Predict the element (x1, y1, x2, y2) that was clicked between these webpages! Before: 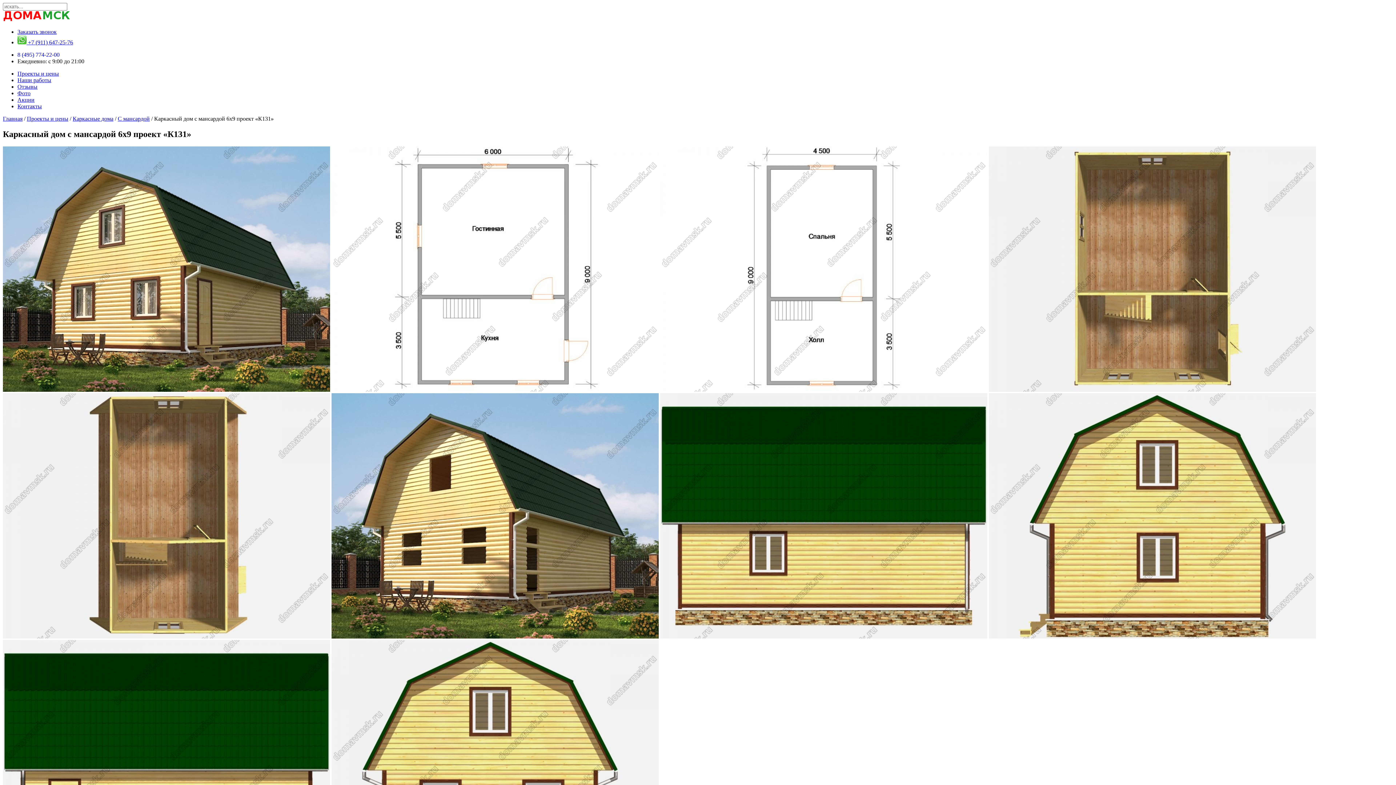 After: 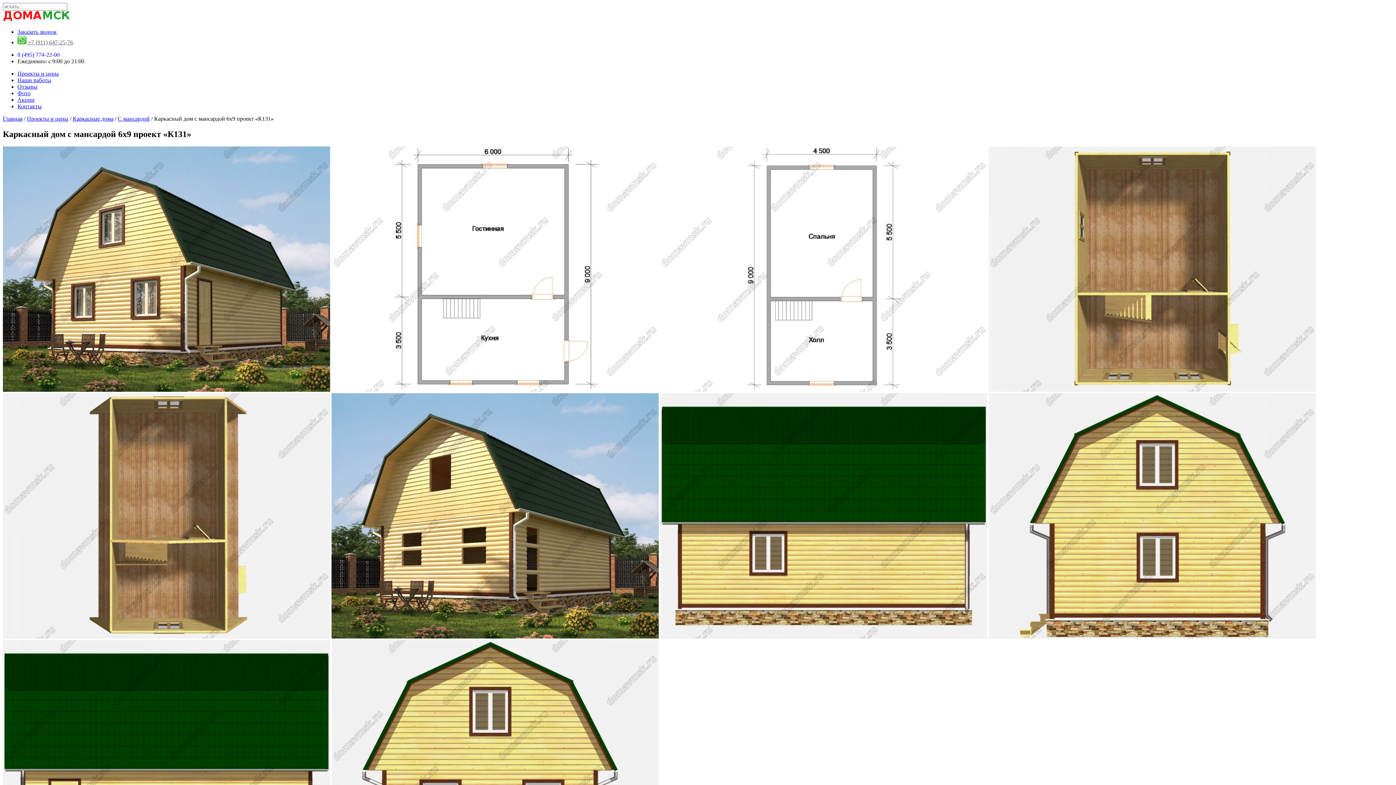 Action: bbox: (17, 39, 73, 45) label:  +7 (911) 647-25-76